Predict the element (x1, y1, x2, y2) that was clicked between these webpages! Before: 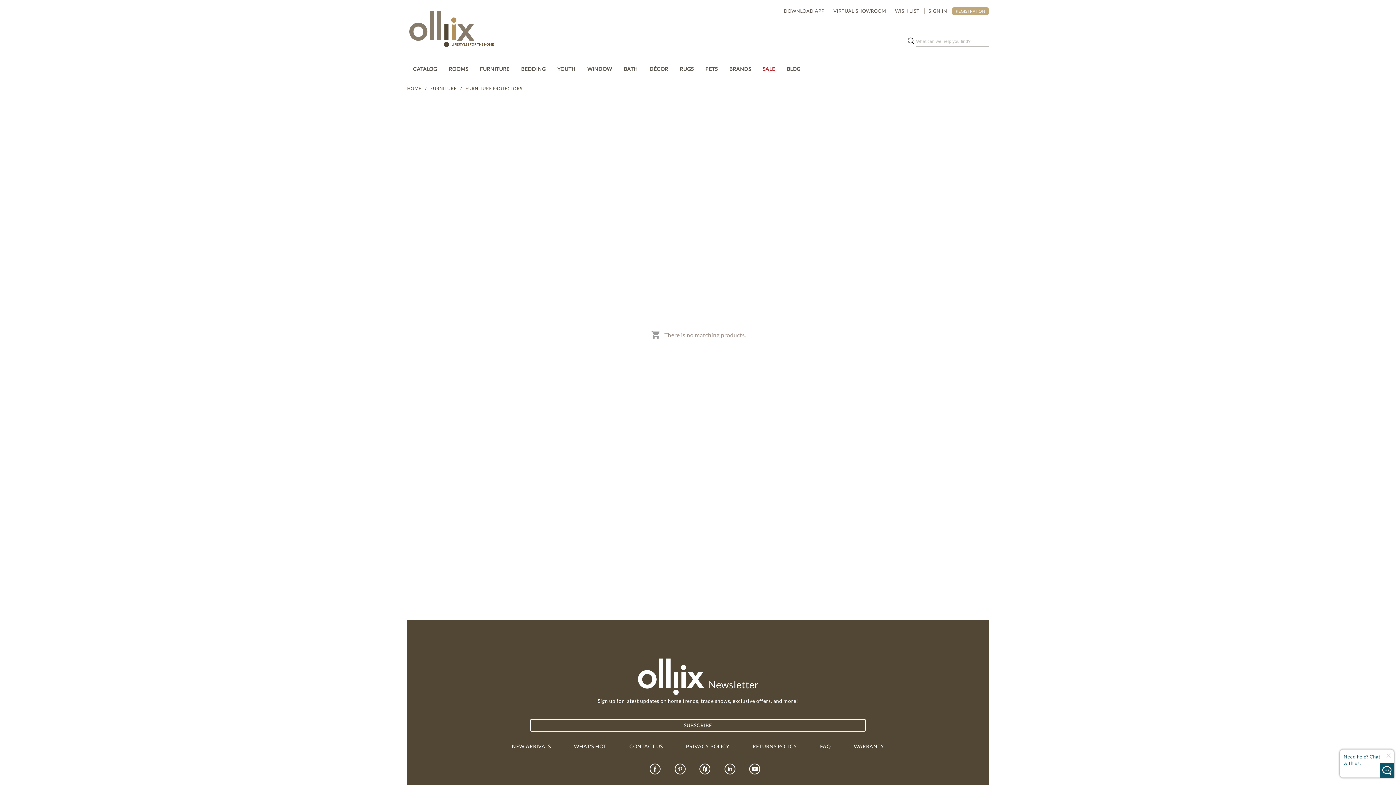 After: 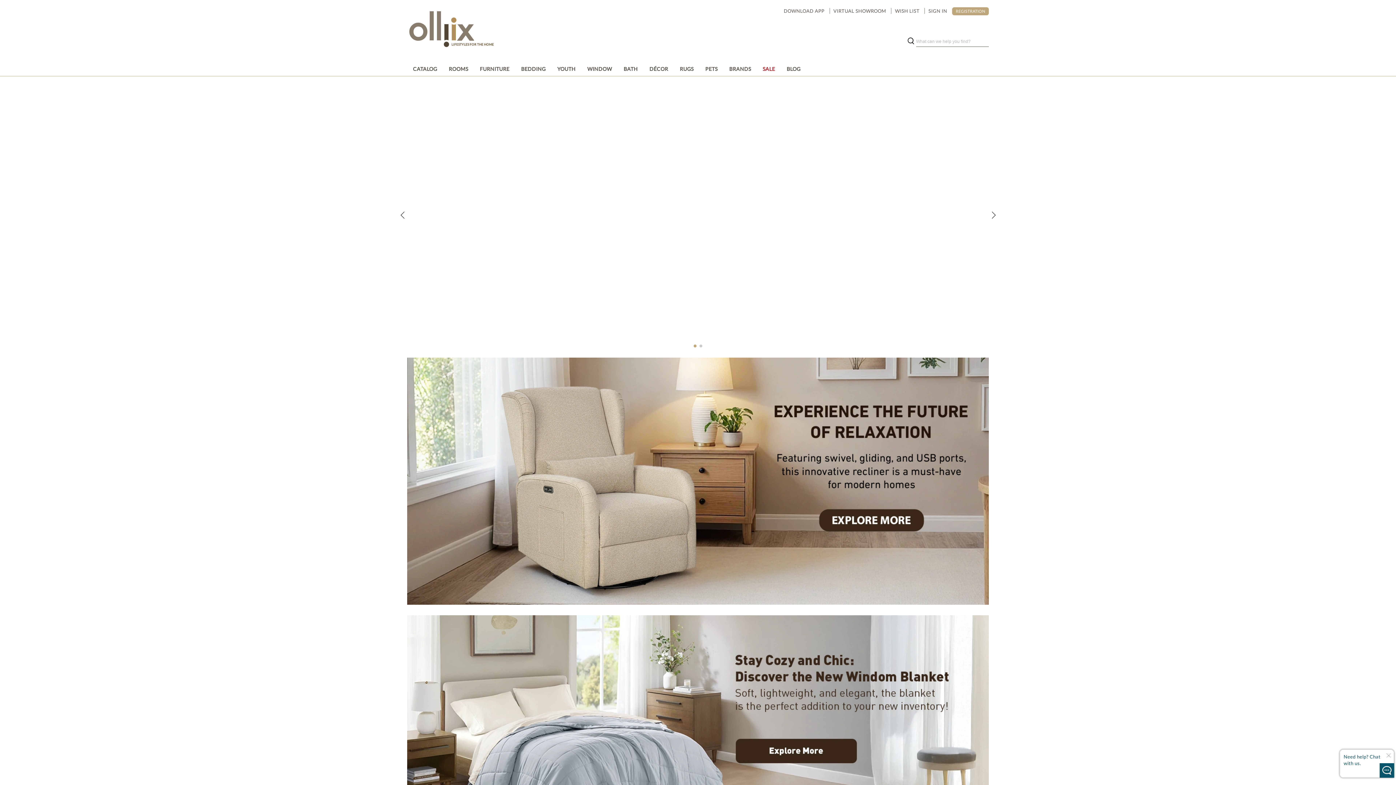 Action: bbox: (407, 85, 421, 91) label: HOME